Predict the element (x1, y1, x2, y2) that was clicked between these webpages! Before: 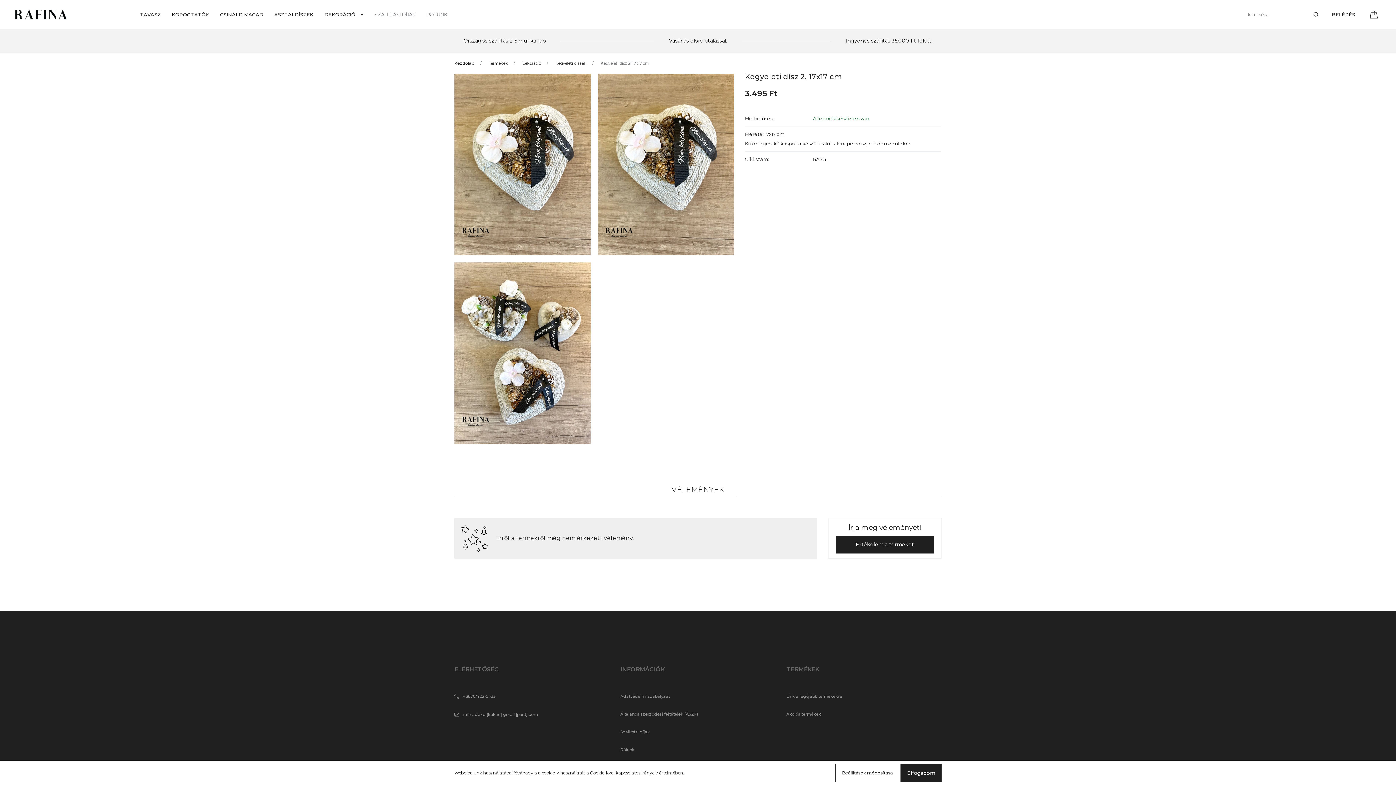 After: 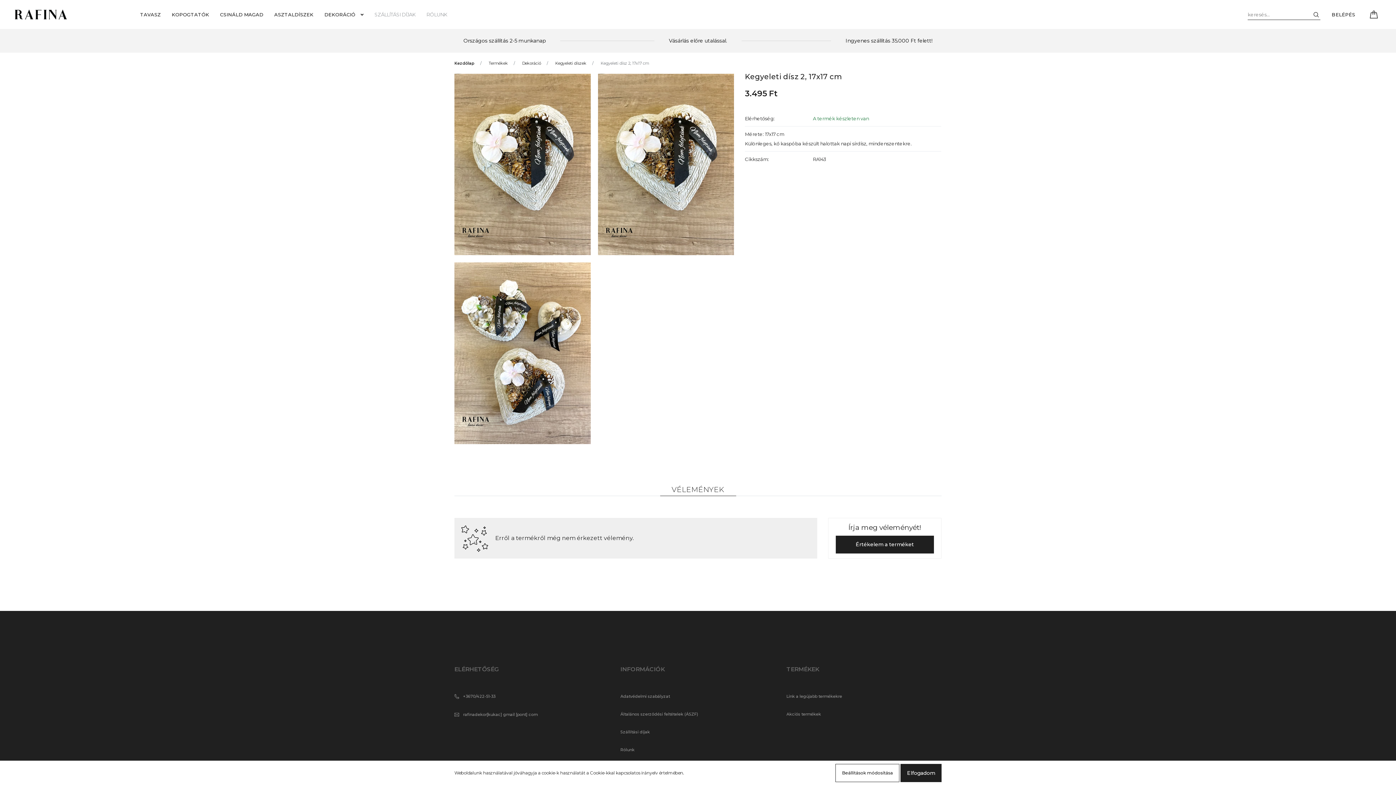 Action: bbox: (669, 36, 727, 45) label: Vásárlás előre utalással.